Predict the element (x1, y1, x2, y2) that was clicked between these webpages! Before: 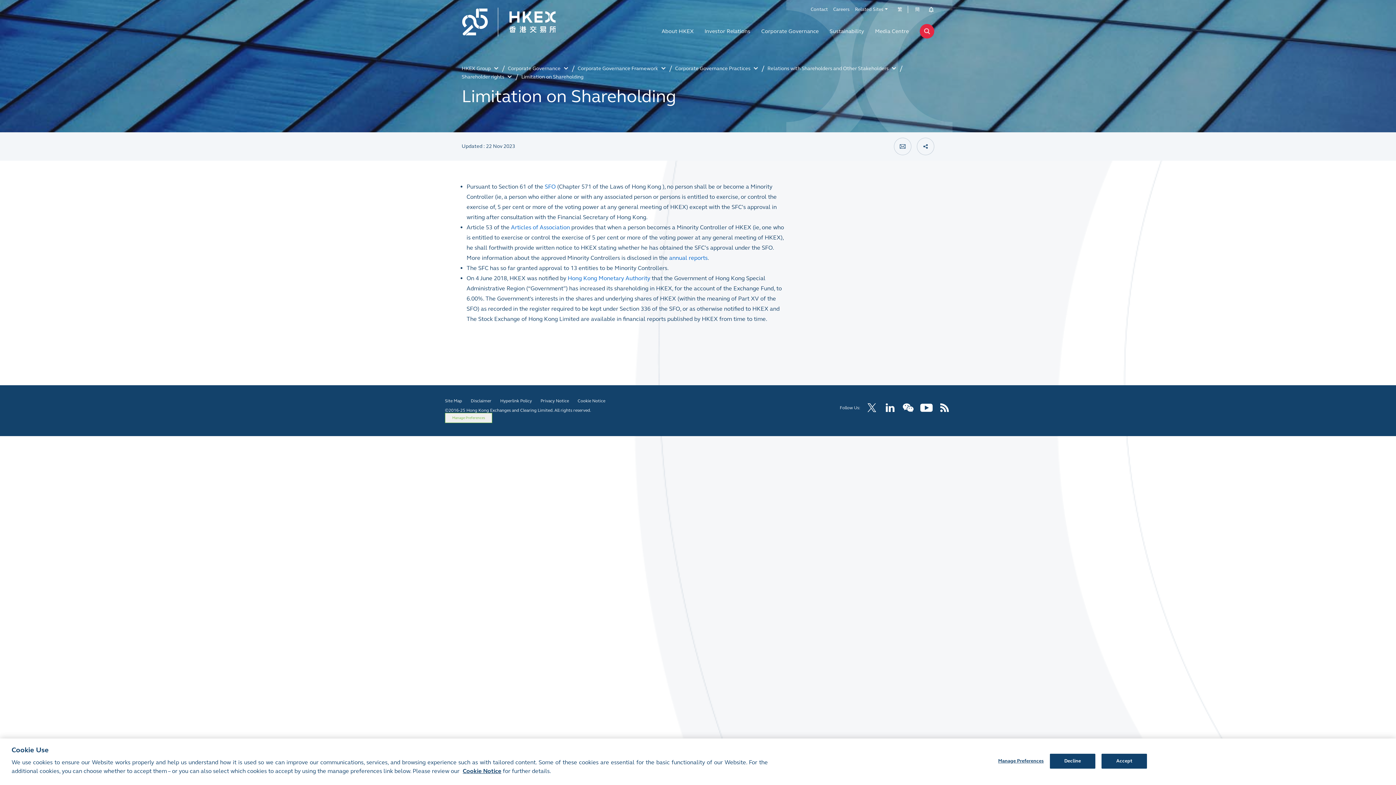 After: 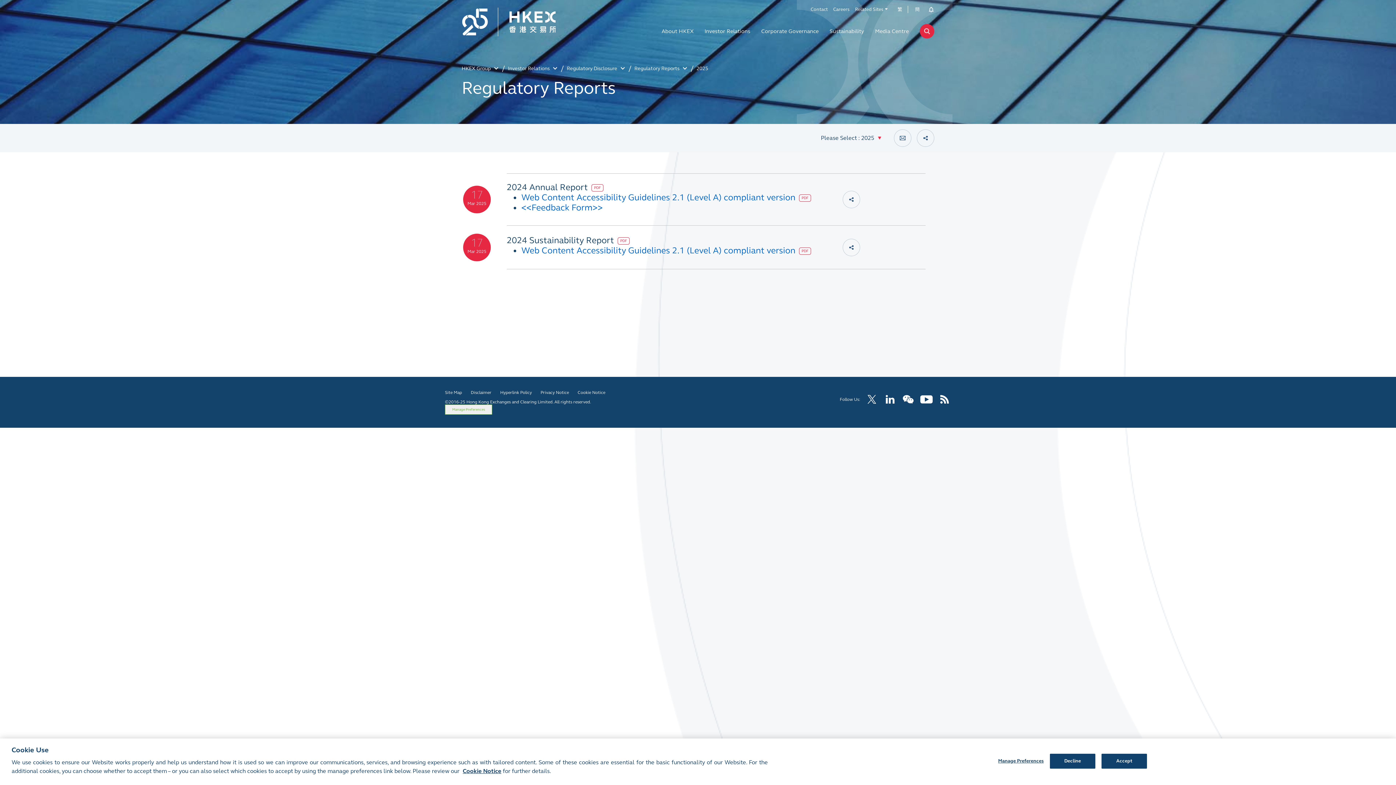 Action: label: annual reports bbox: (669, 254, 707, 261)